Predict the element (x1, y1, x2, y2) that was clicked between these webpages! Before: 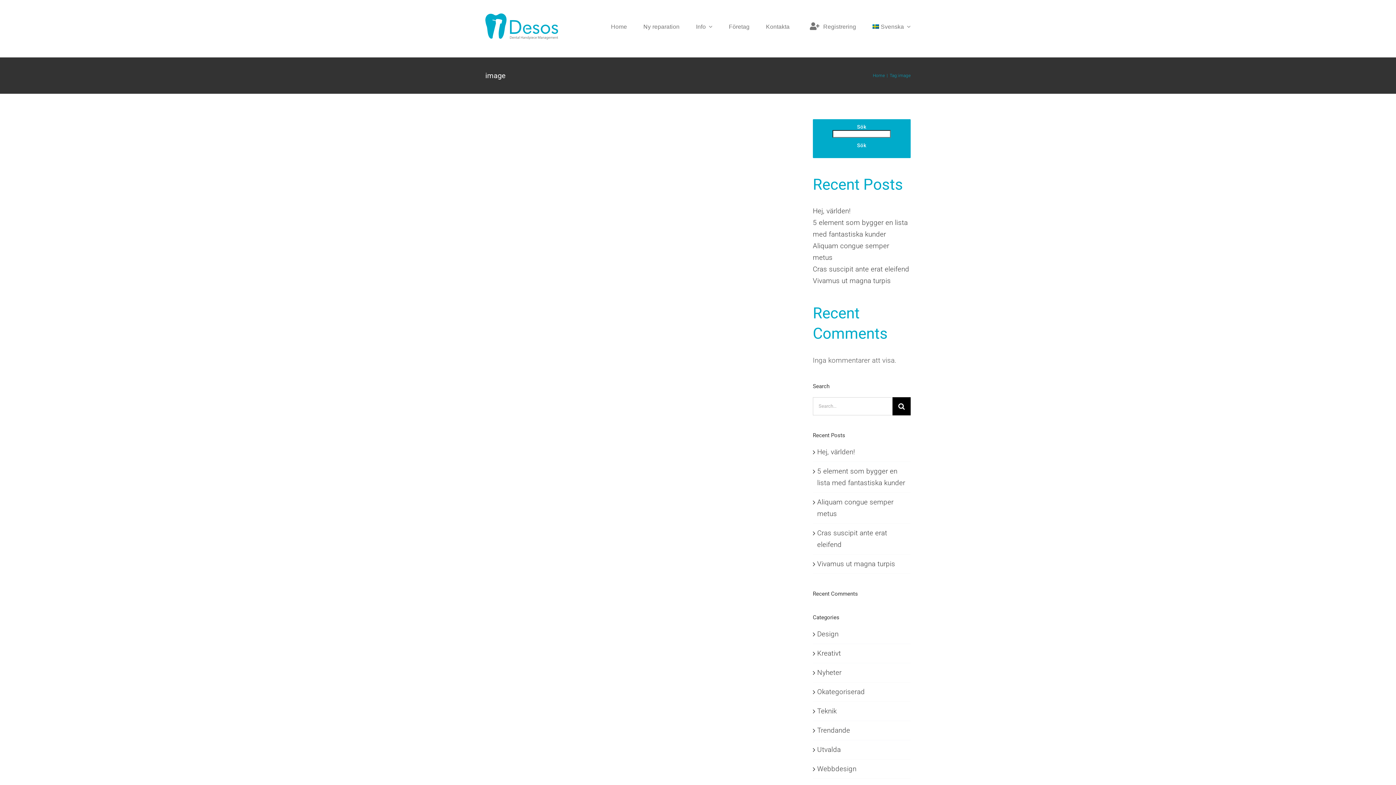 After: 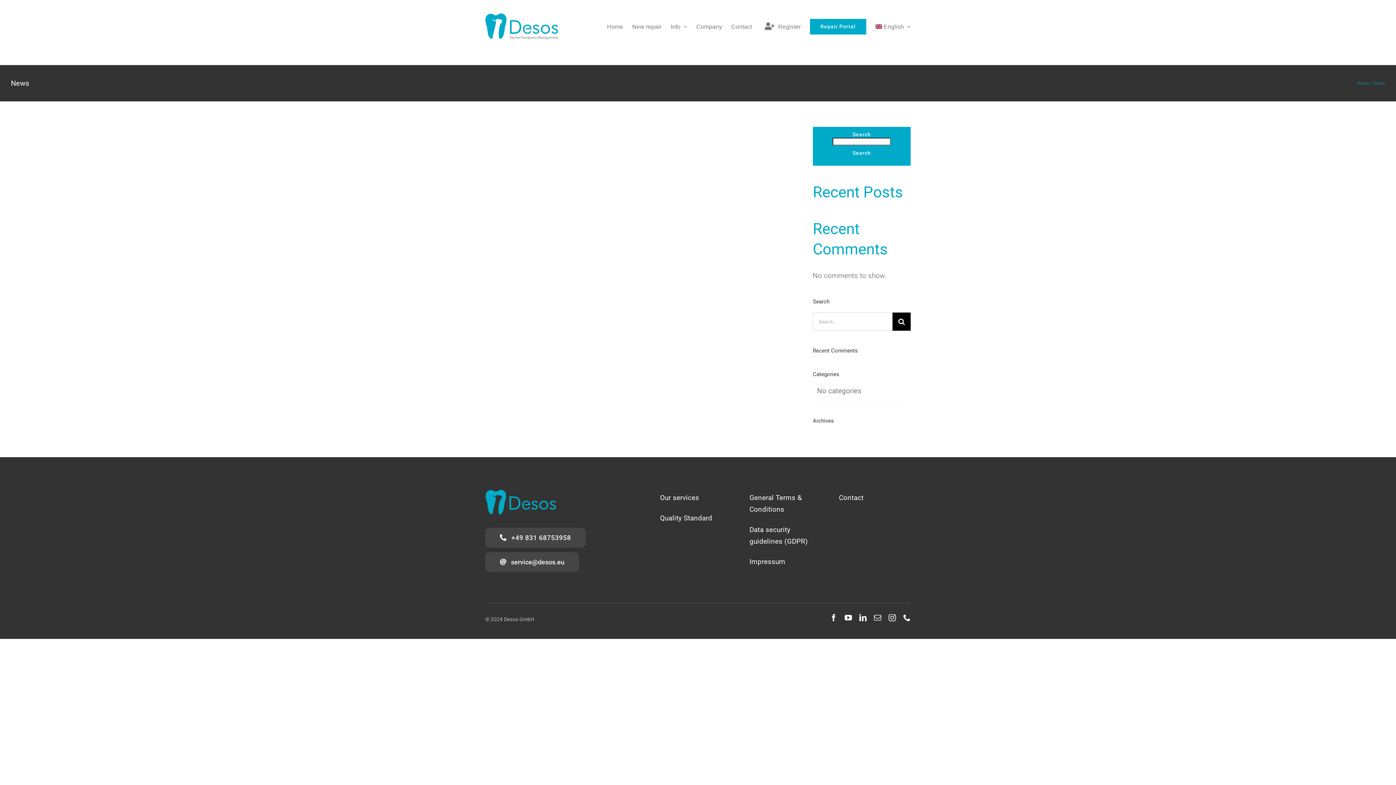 Action: label: Nyheter bbox: (817, 667, 907, 678)